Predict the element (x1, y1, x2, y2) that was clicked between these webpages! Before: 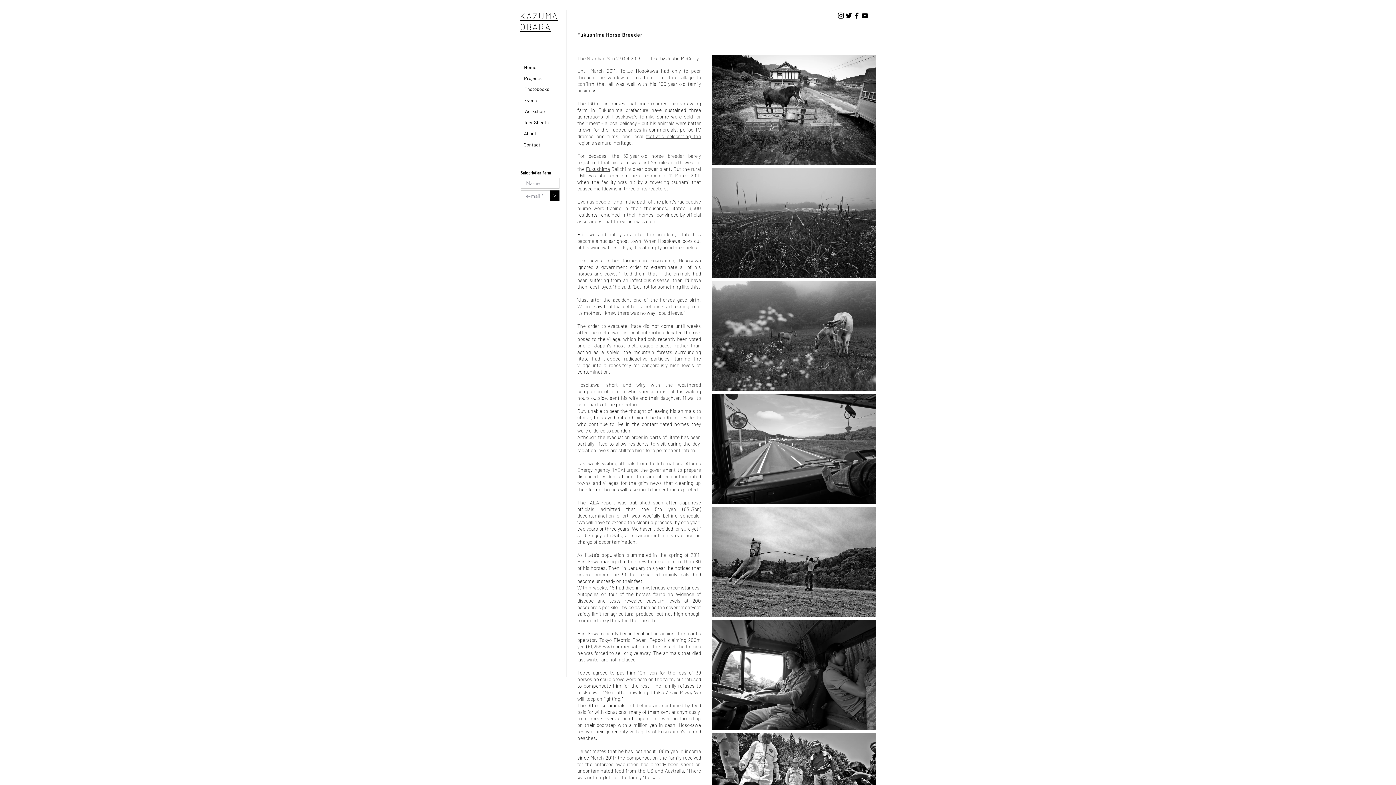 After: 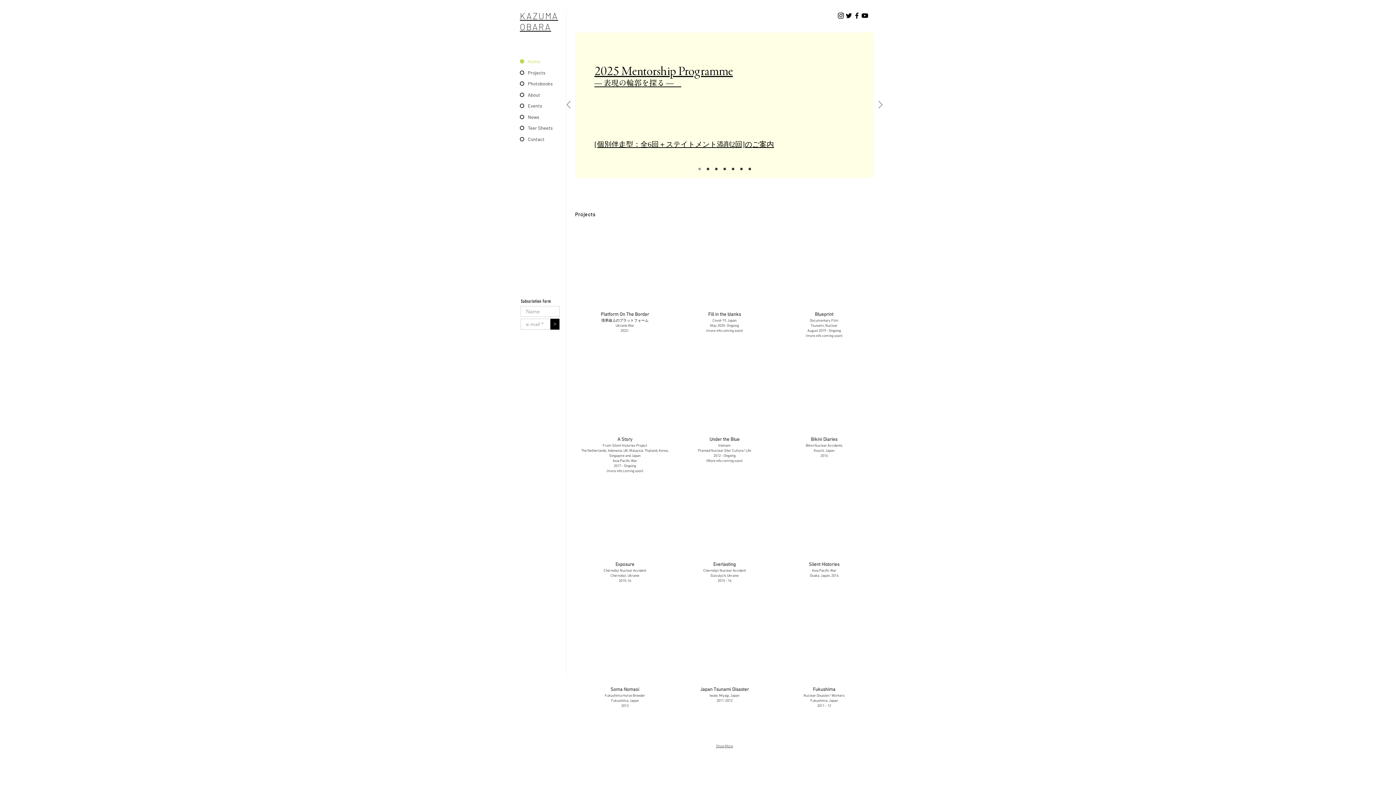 Action: label: KAZUMA bbox: (520, 11, 558, 21)